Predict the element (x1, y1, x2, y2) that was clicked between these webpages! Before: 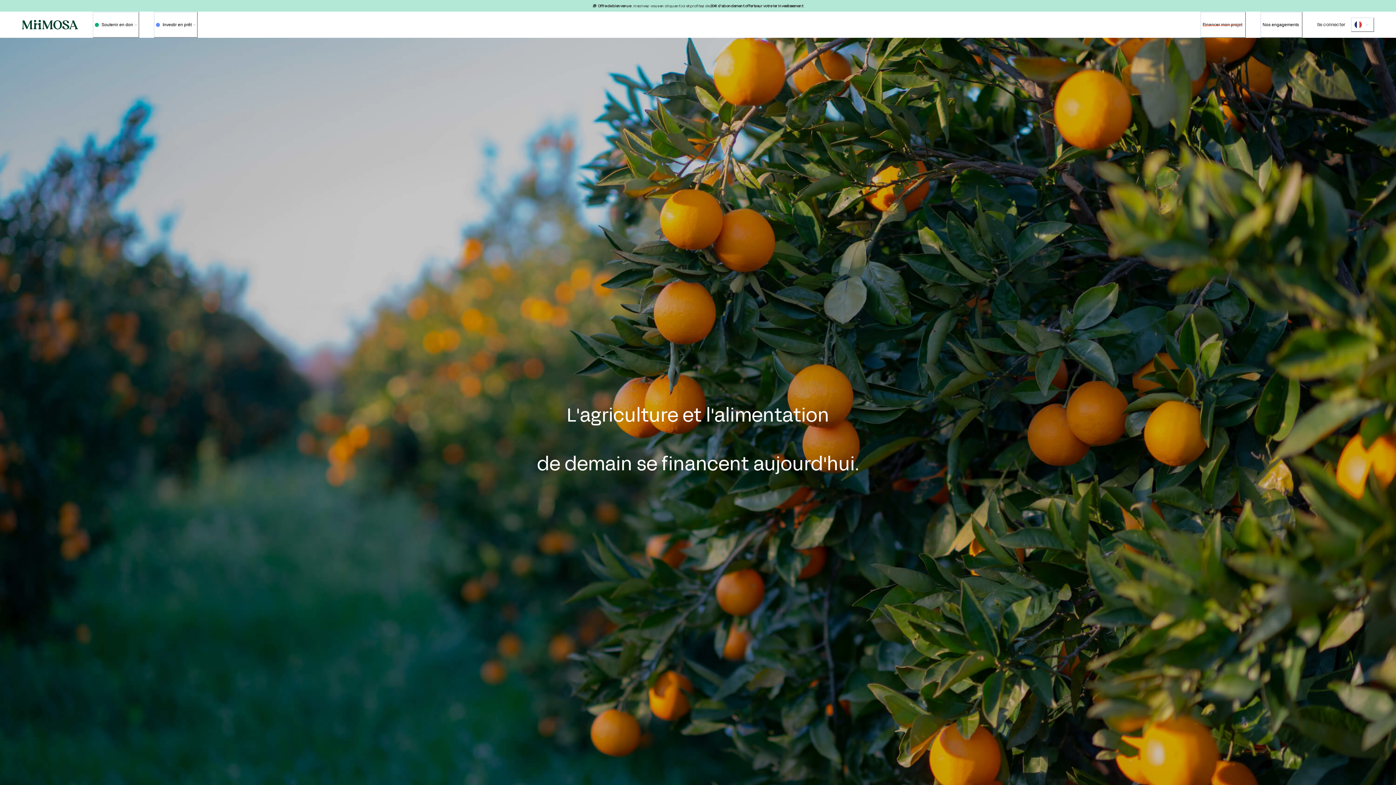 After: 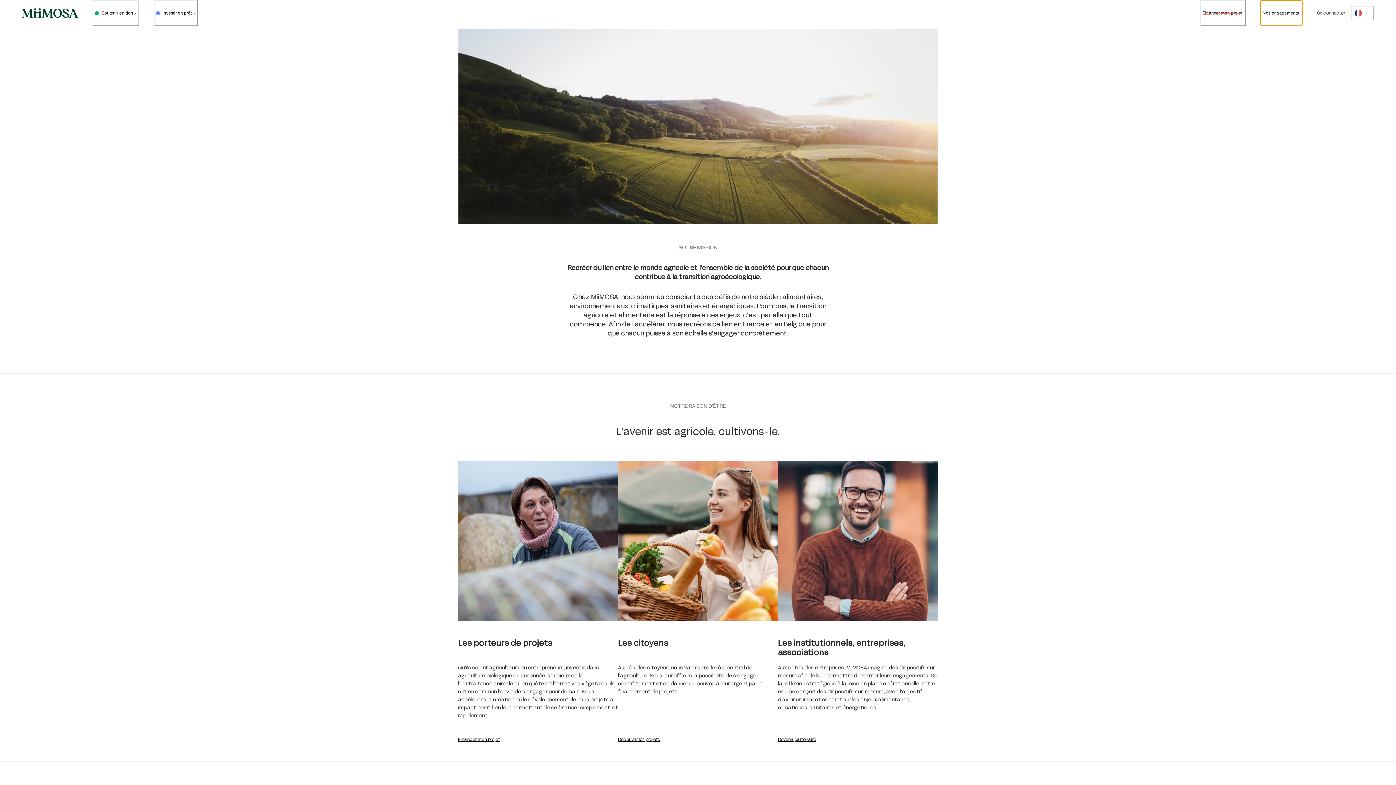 Action: bbox: (1260, 11, 1302, 37) label: Nos engagements